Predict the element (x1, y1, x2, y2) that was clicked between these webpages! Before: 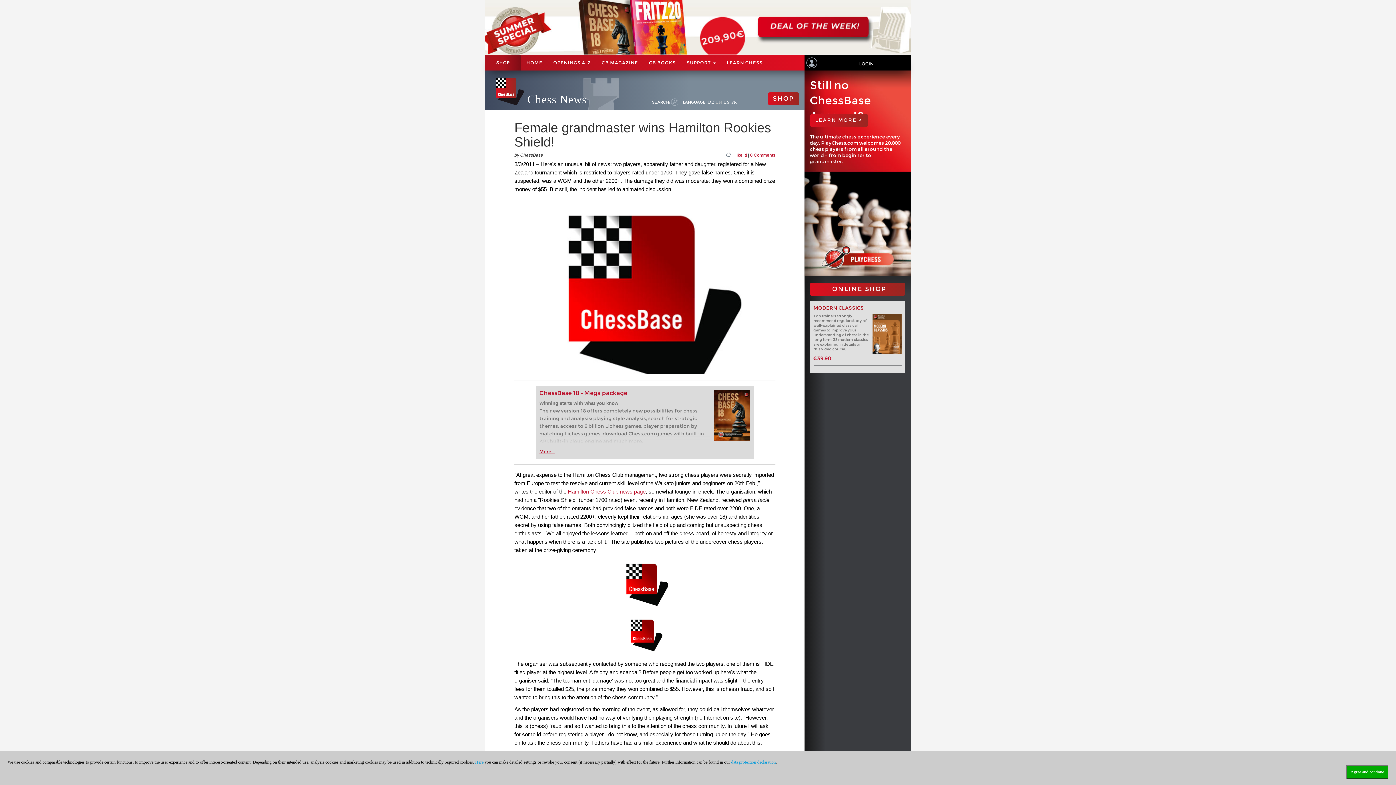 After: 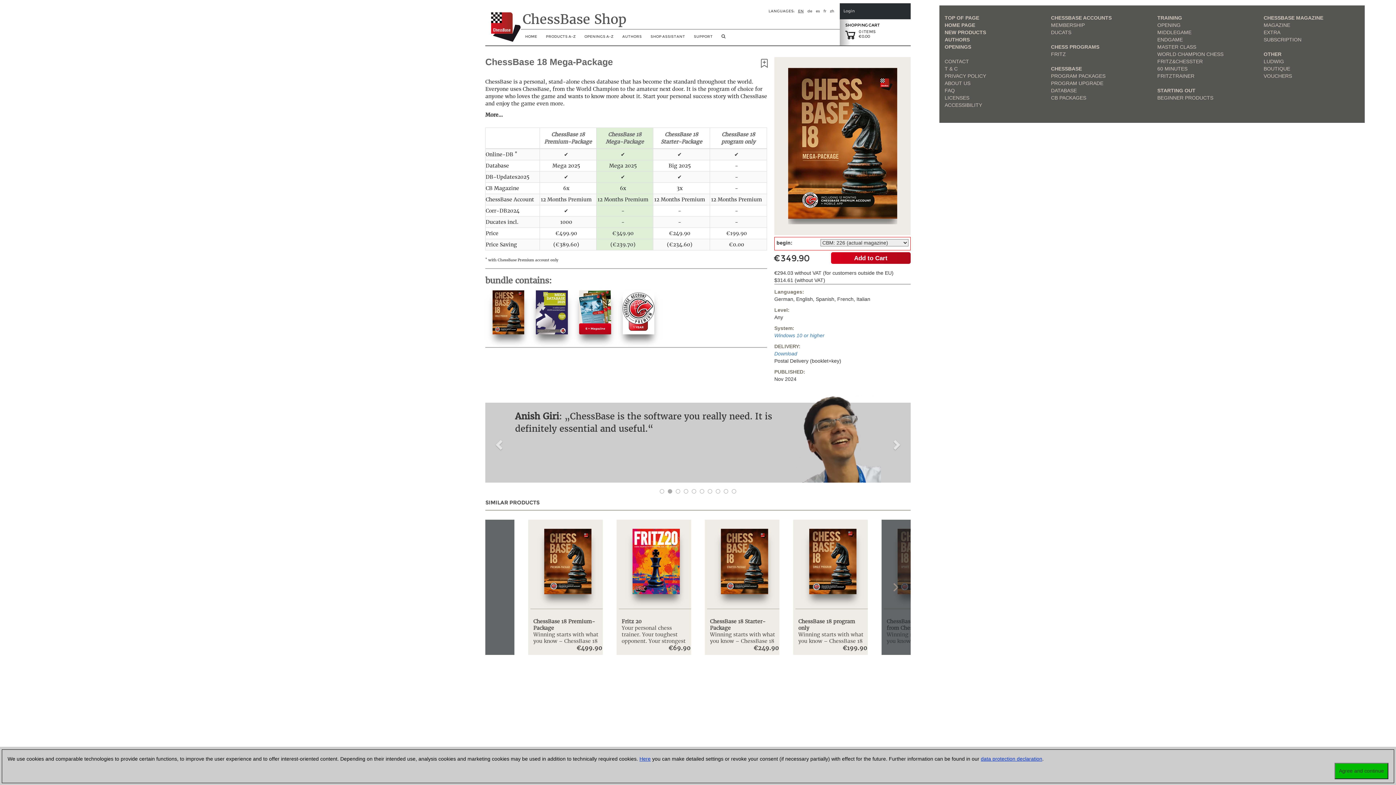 Action: bbox: (539, 389, 627, 396) label: ChessBase 18 - Mega package